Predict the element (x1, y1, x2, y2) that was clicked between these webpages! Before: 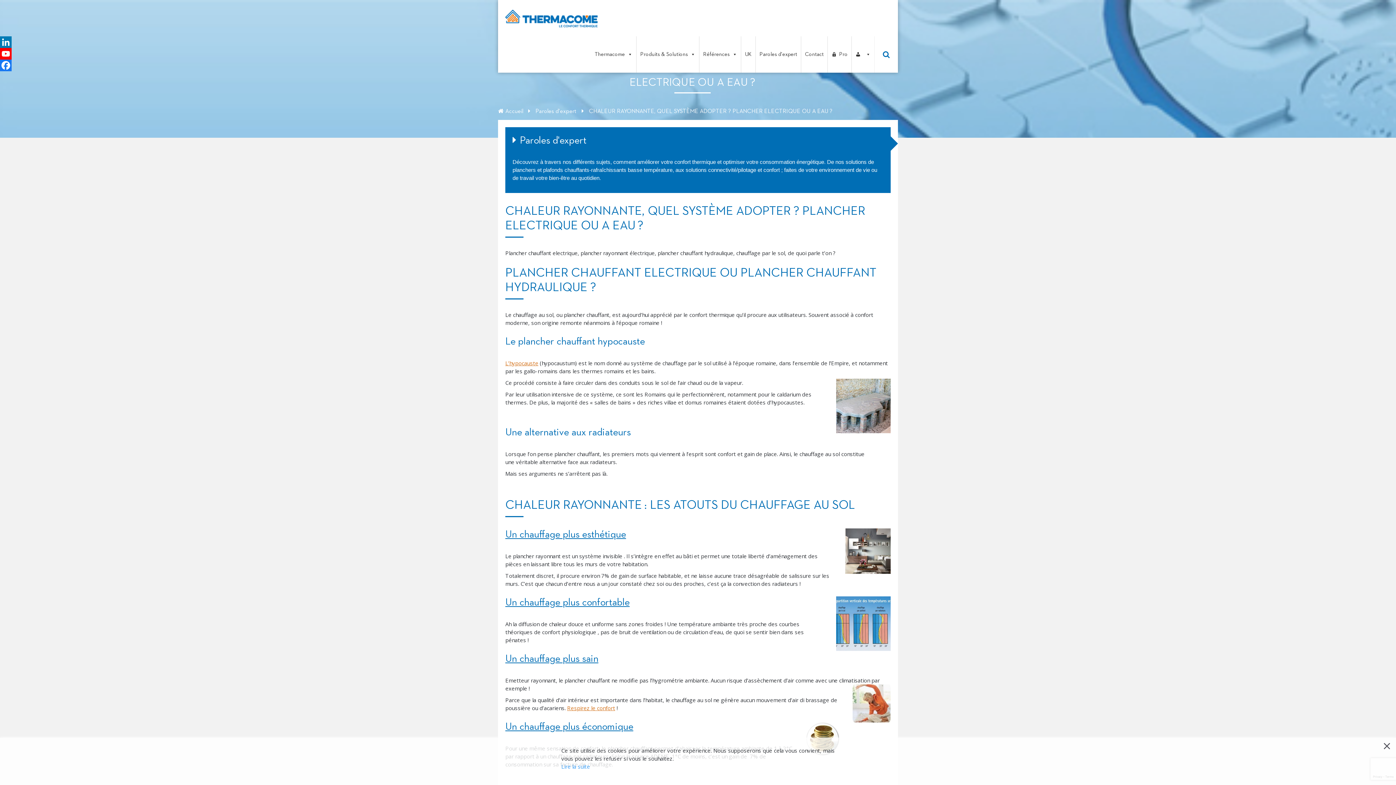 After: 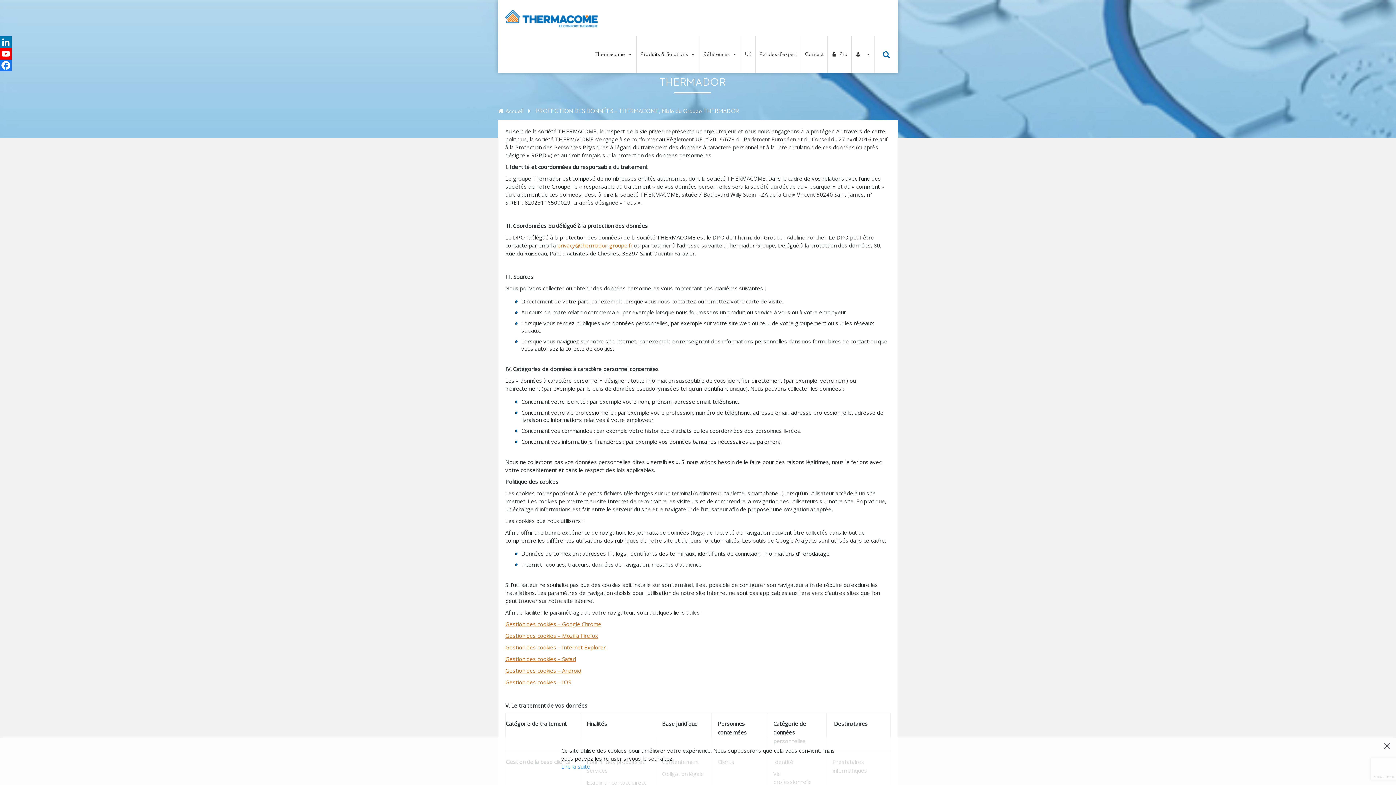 Action: bbox: (561, 762, 834, 770) label: Lire la suite